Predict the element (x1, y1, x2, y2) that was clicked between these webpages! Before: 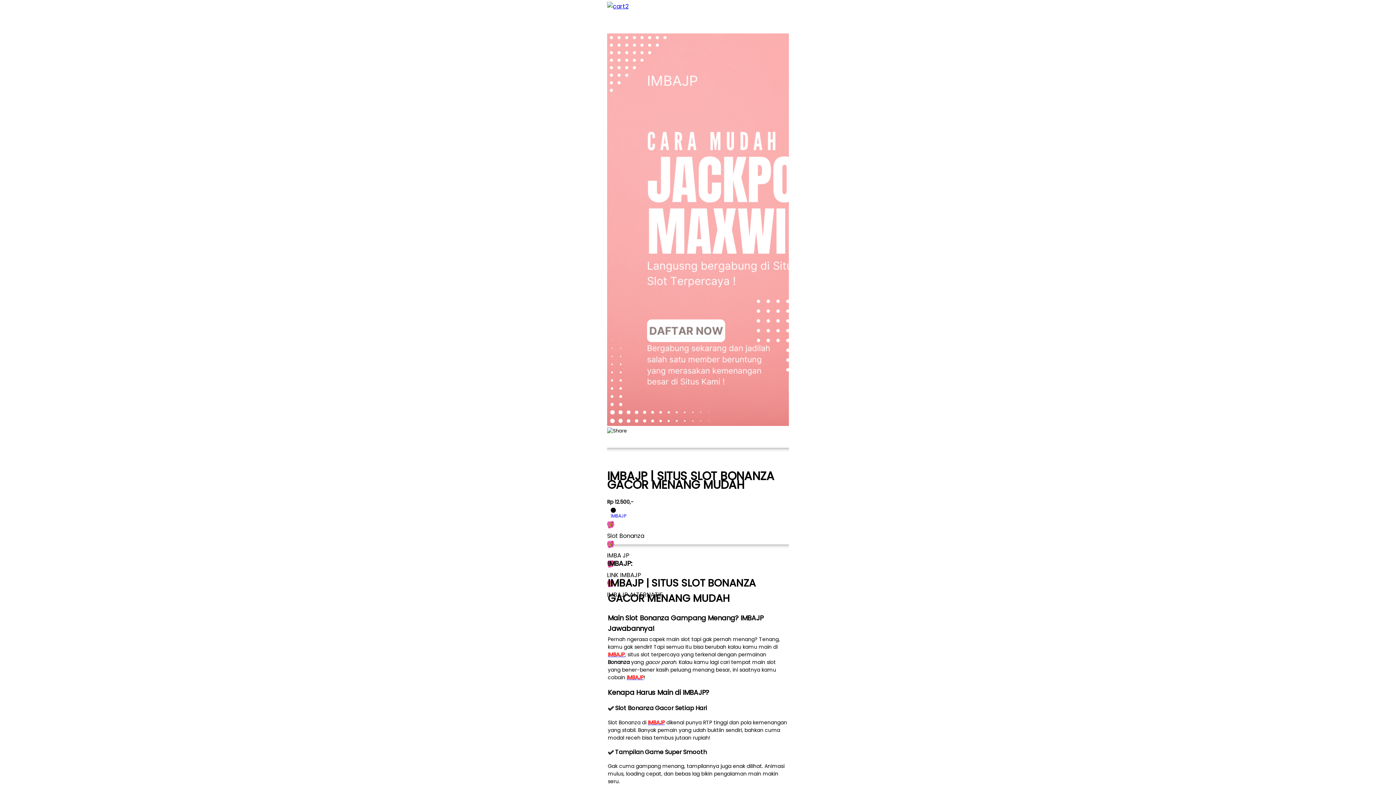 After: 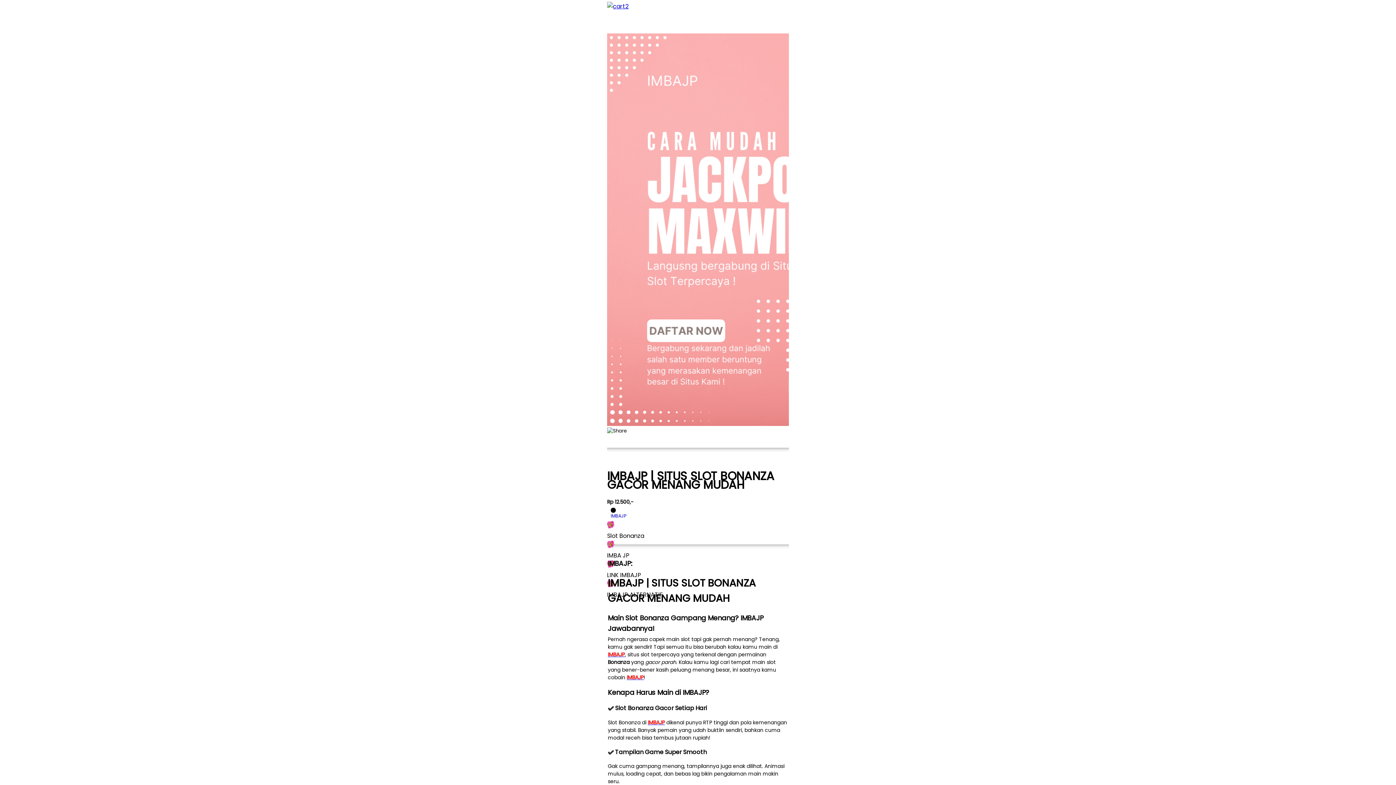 Action: bbox: (648, 719, 665, 726) label: IMBAJP